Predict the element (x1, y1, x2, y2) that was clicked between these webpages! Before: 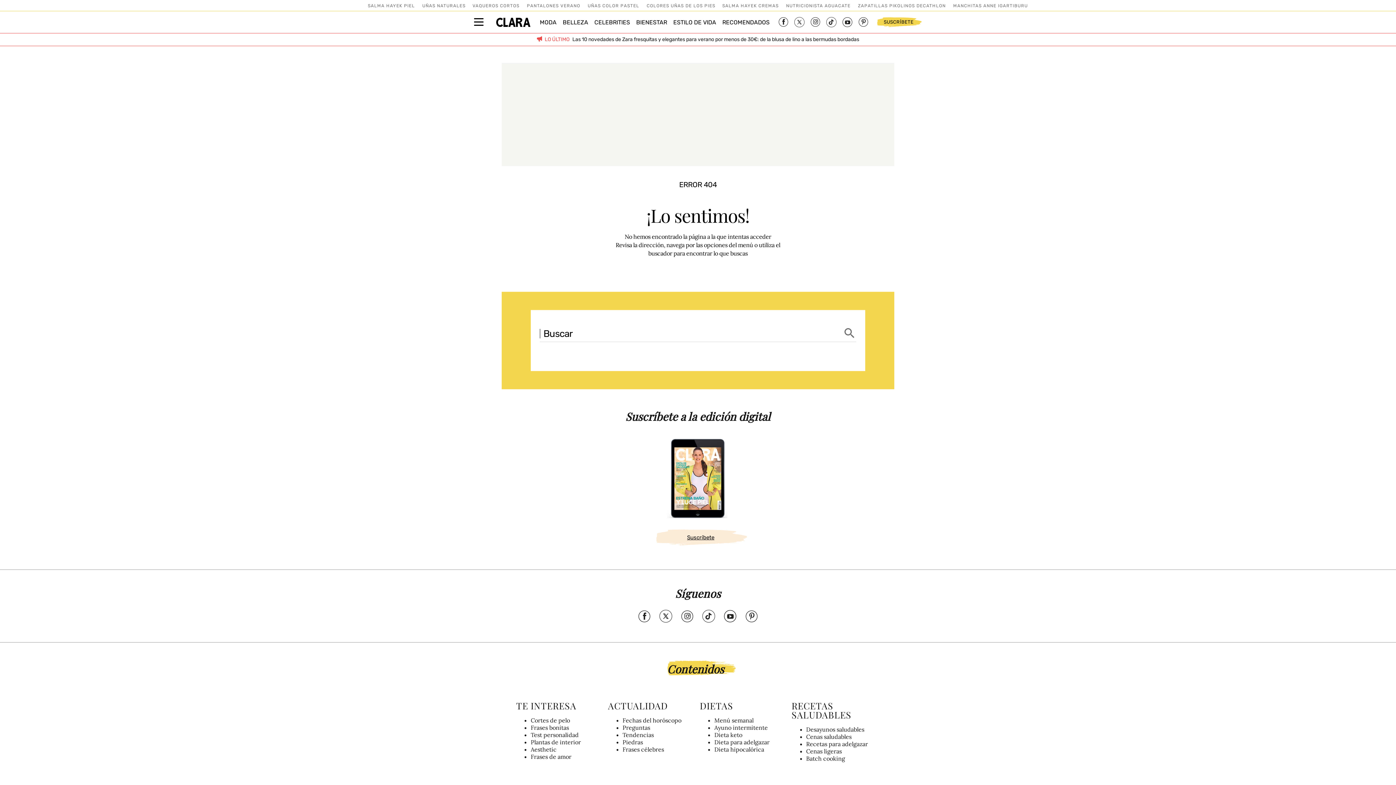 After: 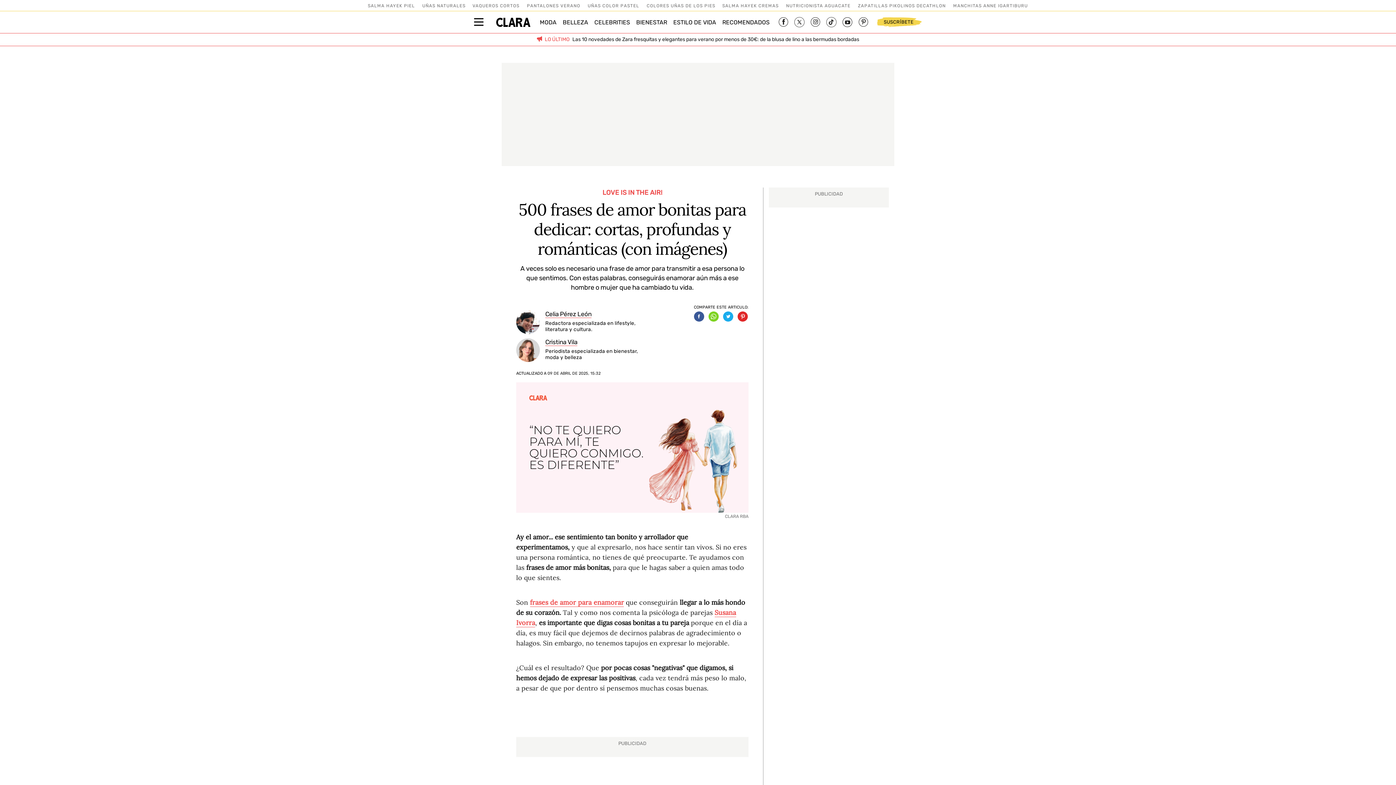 Action: bbox: (530, 753, 571, 760) label: Frases de amor